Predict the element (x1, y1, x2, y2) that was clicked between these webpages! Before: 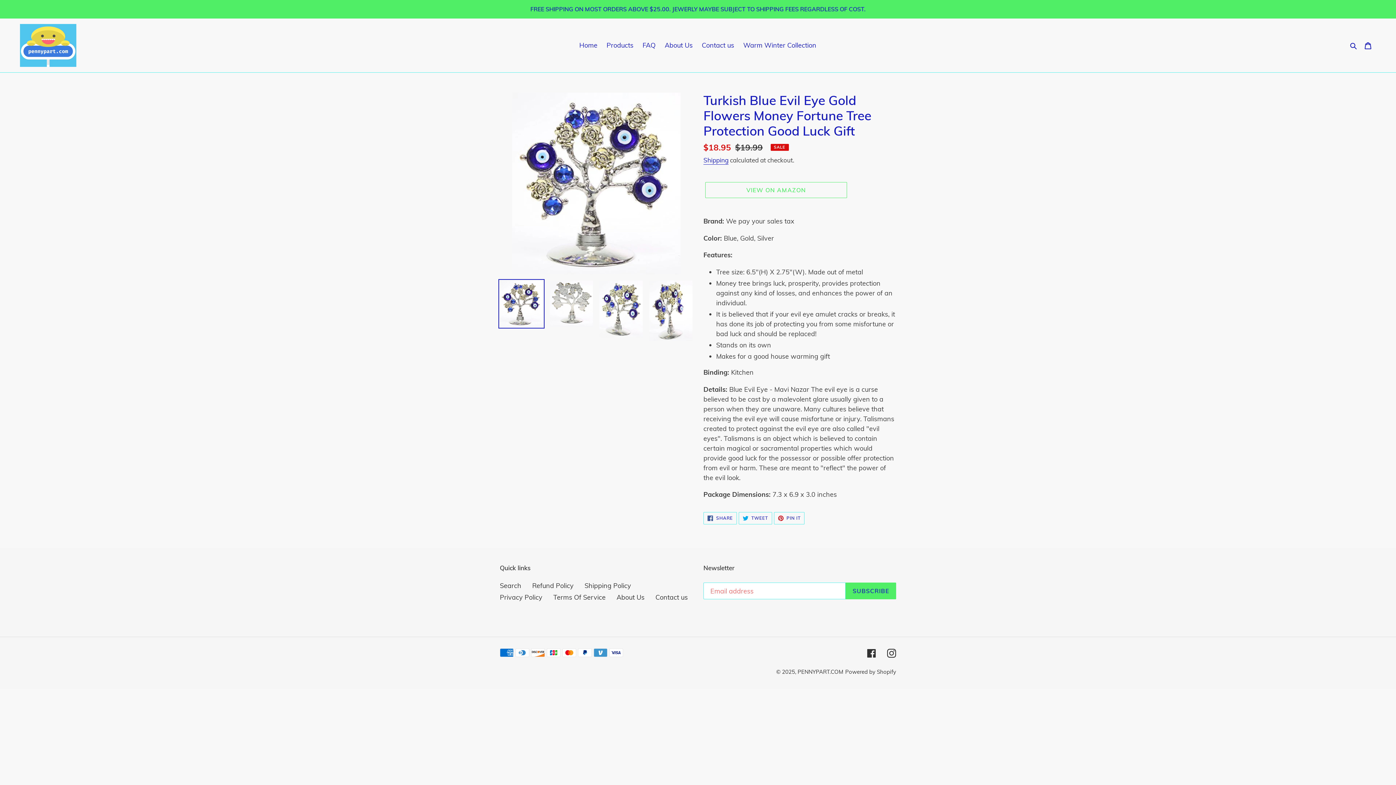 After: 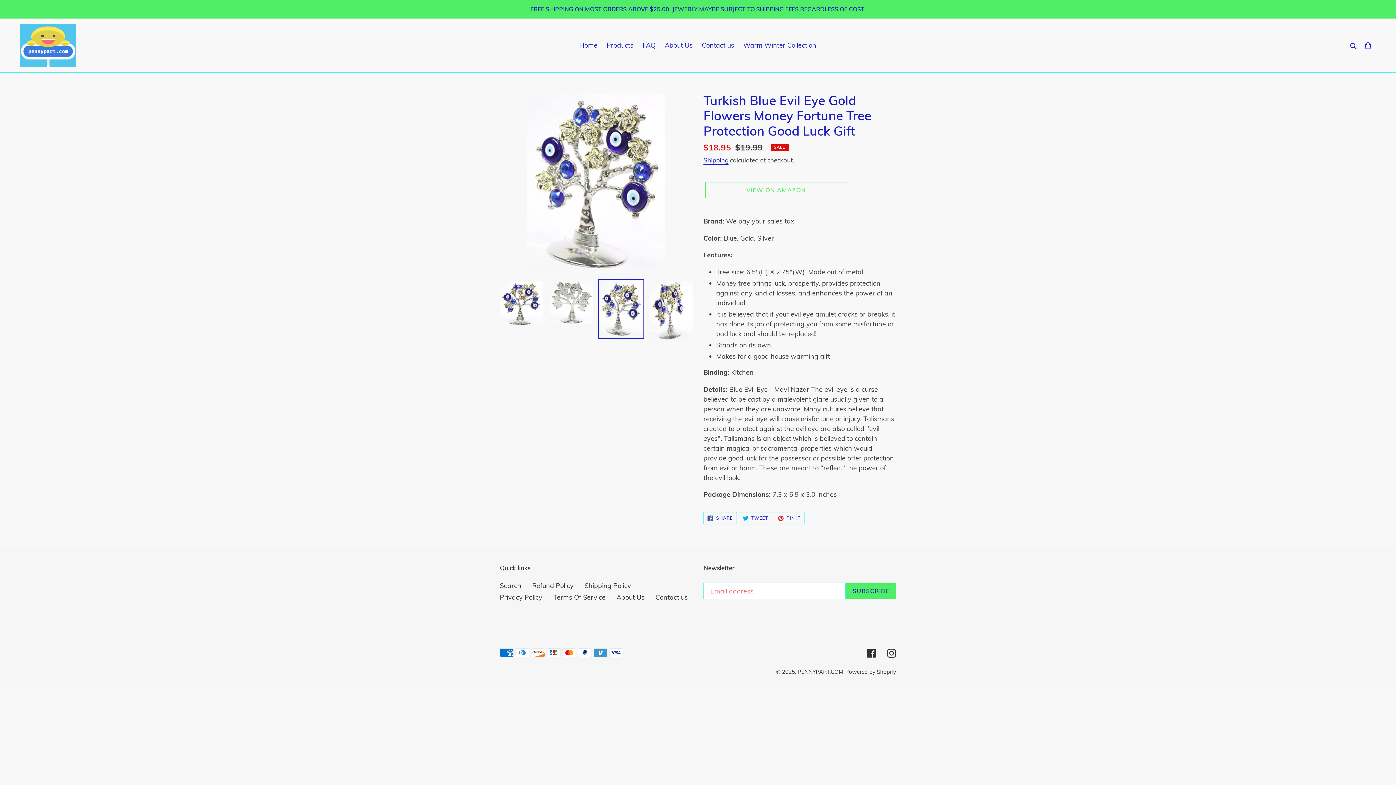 Action: bbox: (598, 279, 644, 339)